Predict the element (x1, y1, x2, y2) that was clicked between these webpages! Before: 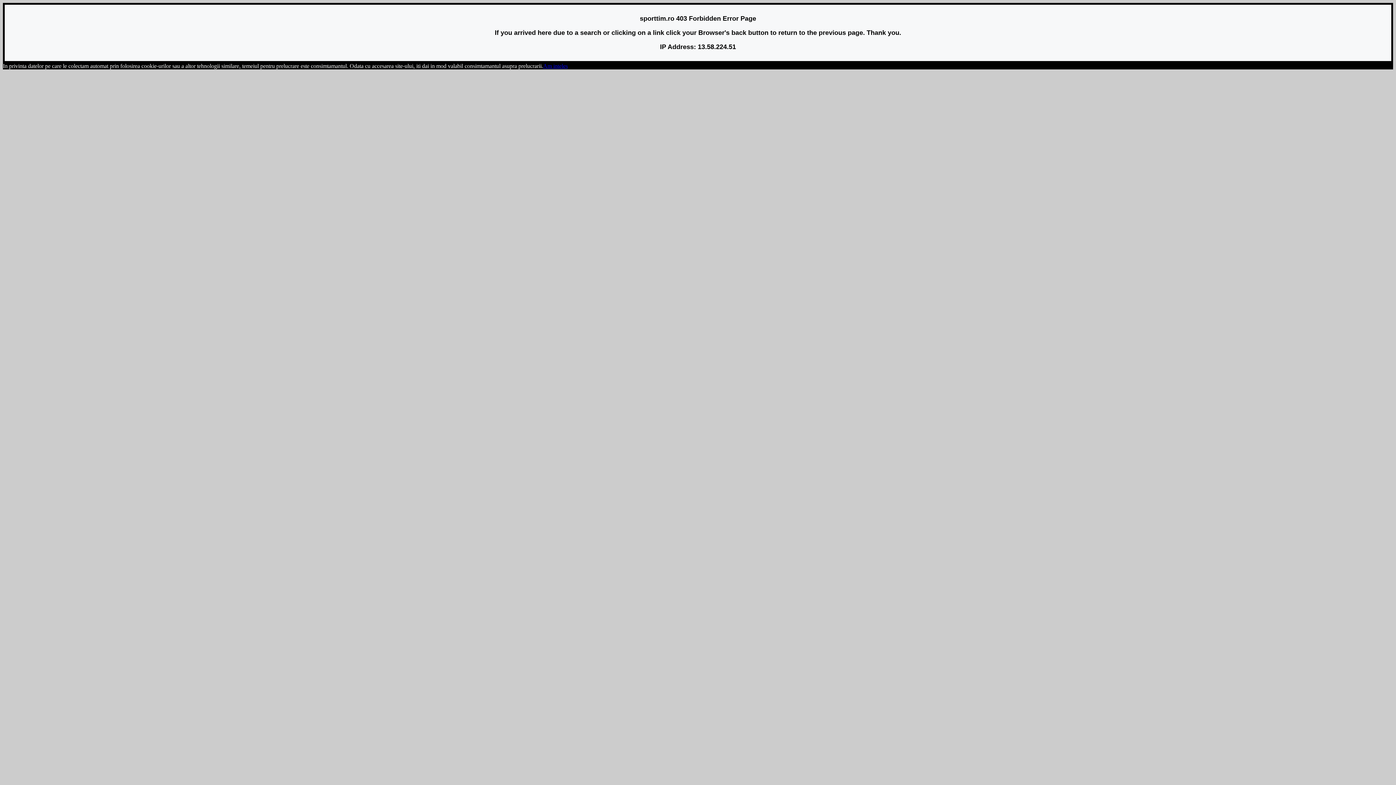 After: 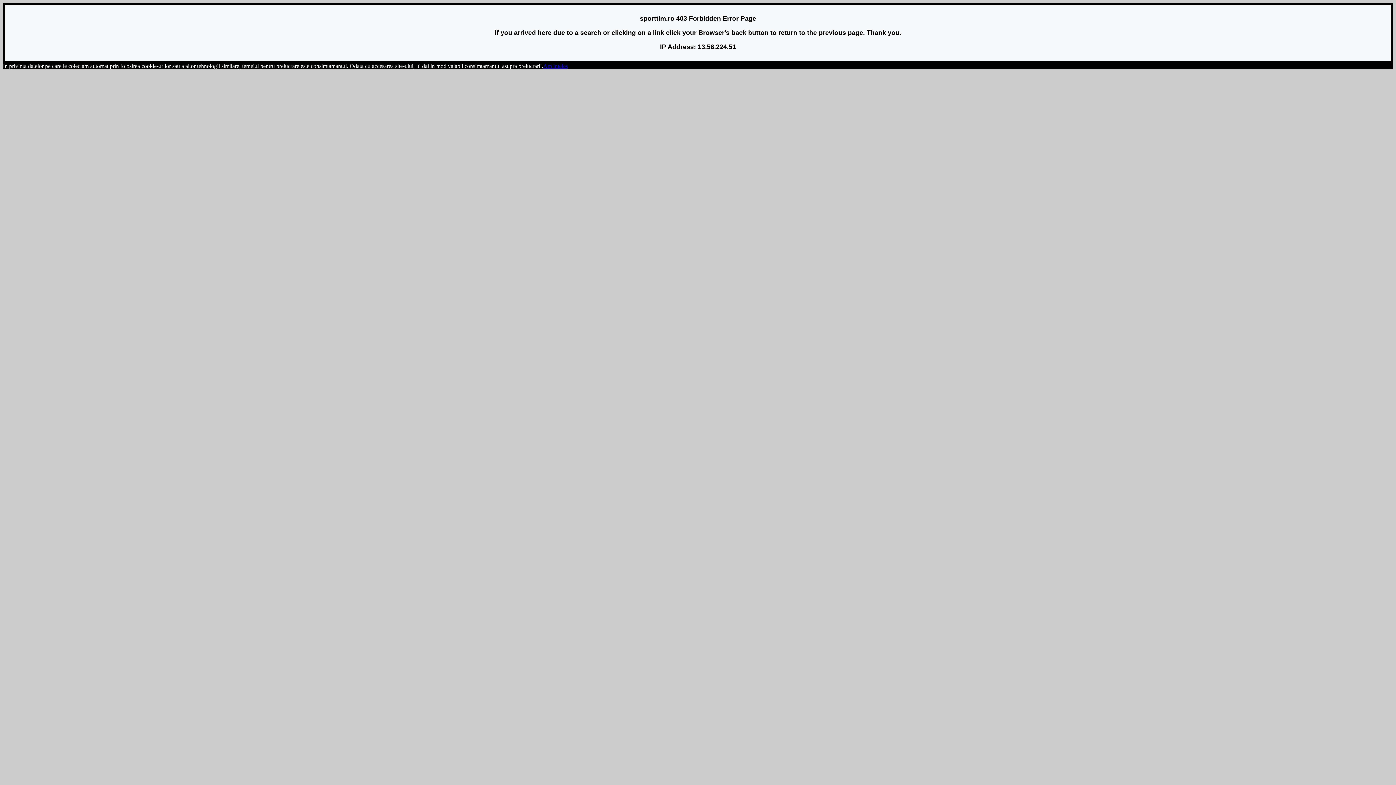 Action: bbox: (543, 62, 568, 69) label: Am inteles